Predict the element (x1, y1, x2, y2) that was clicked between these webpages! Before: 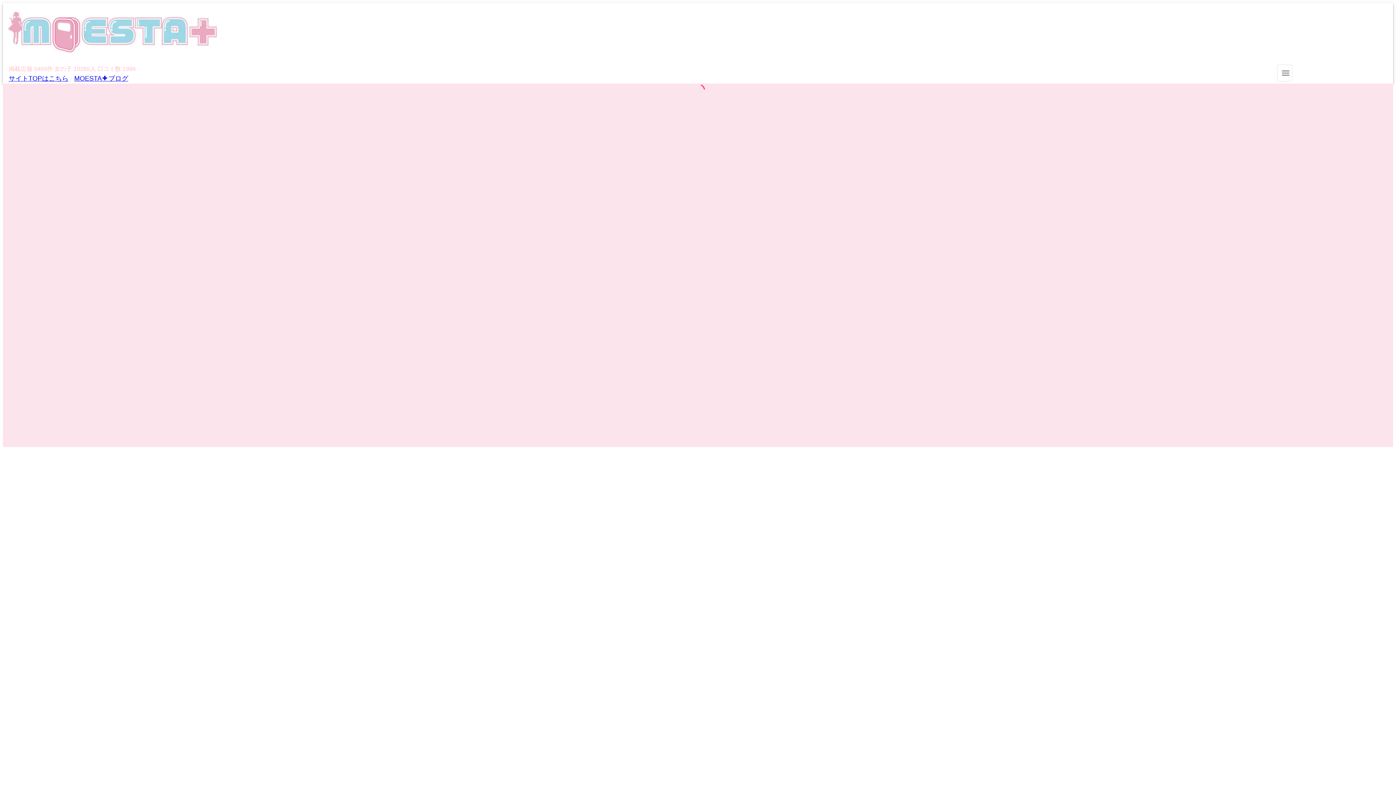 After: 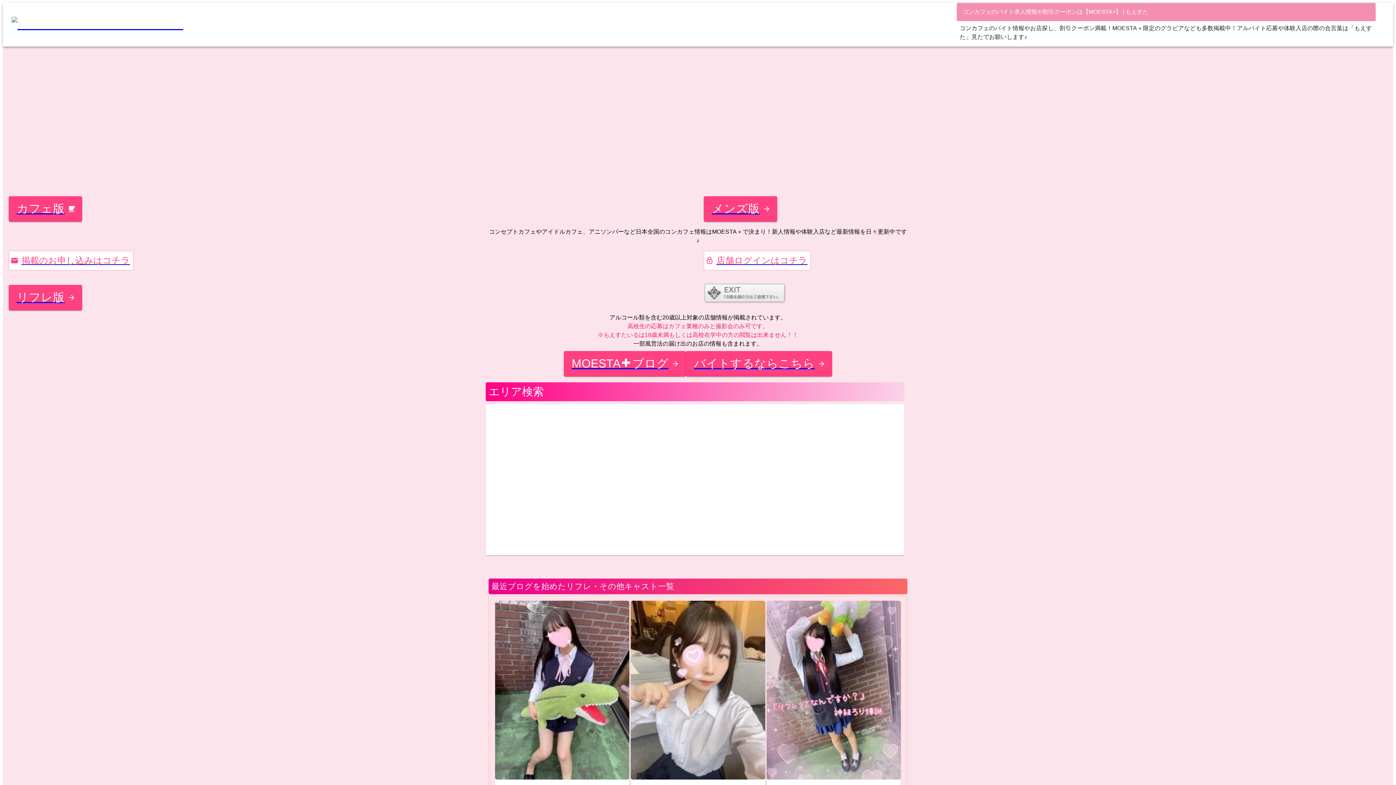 Action: label: サイトTOPはこちら bbox: (8, 74, 68, 82)